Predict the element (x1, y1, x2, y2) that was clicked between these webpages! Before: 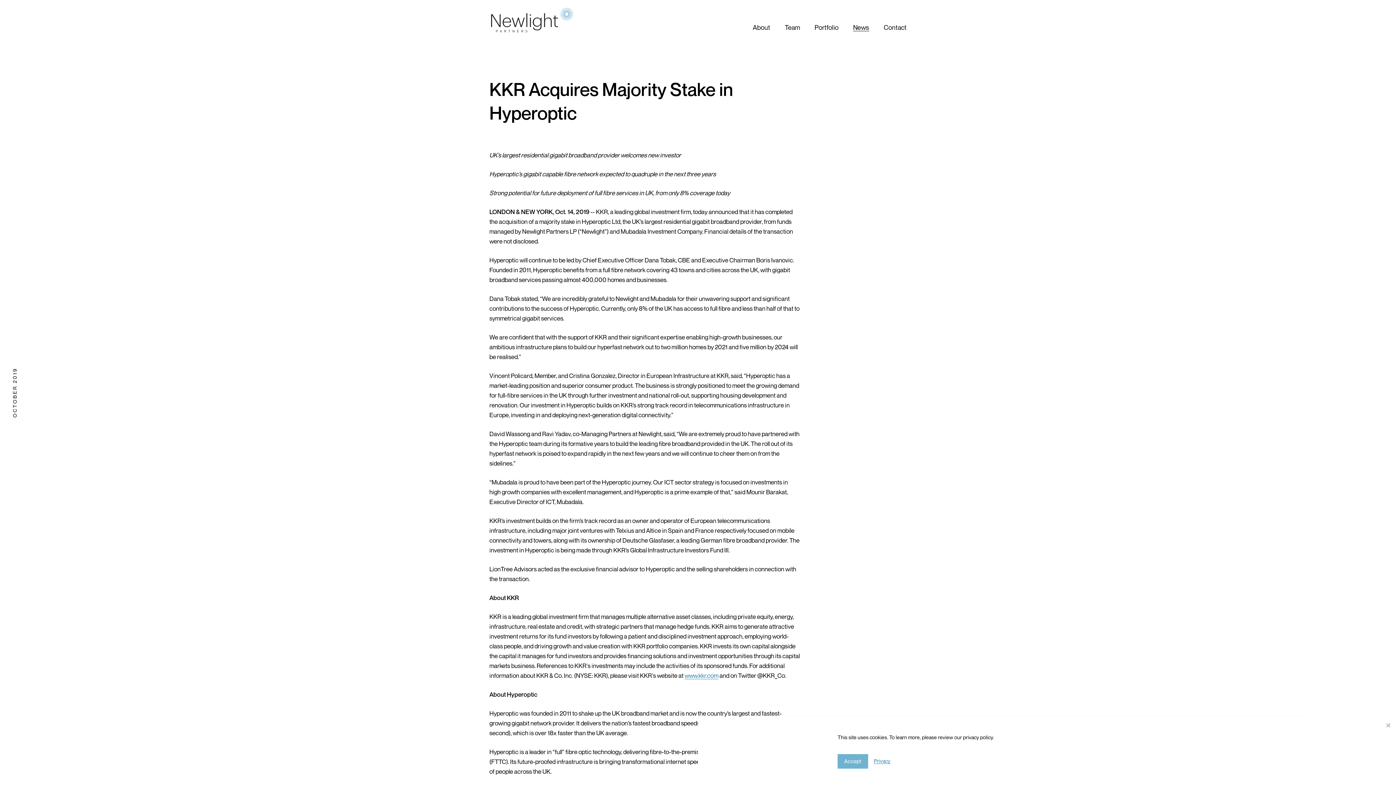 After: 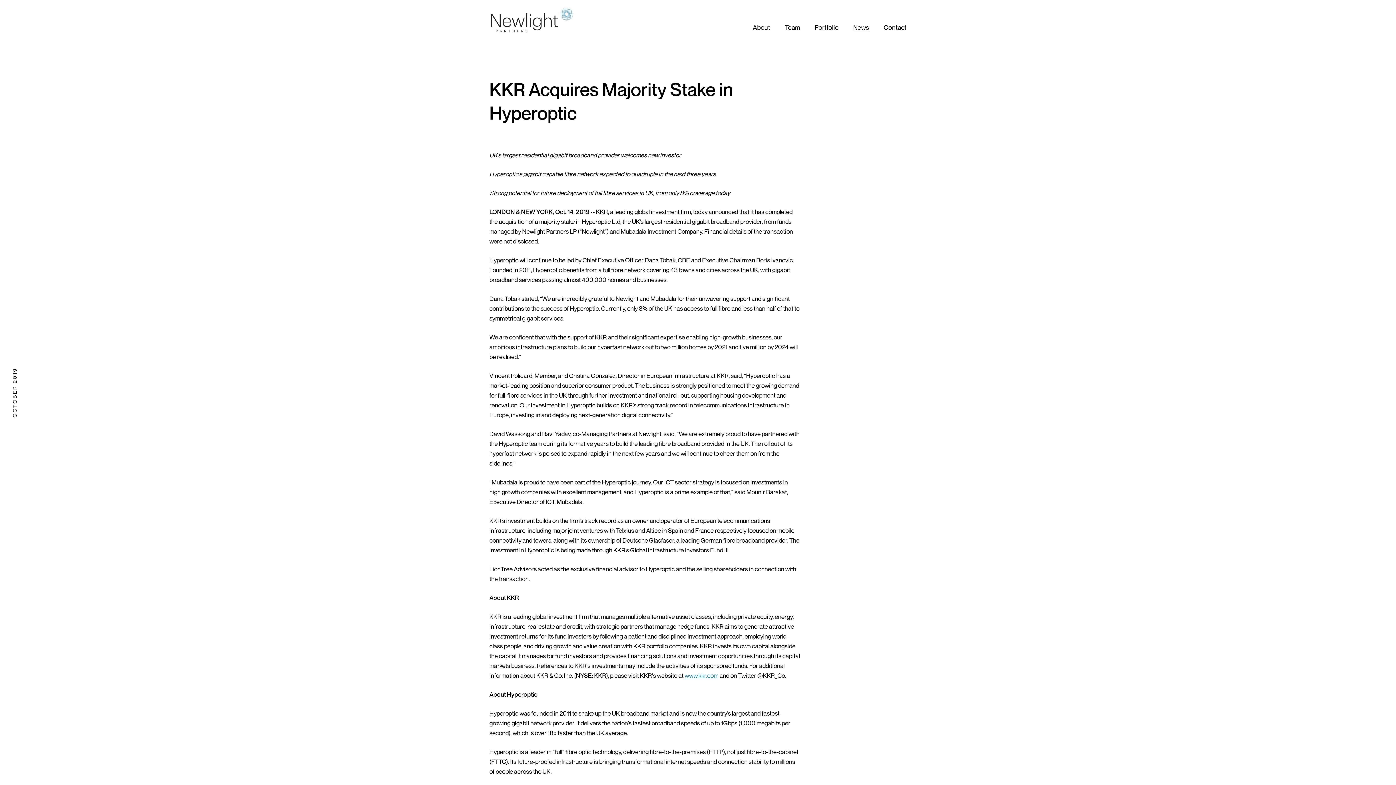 Action: bbox: (837, 754, 868, 769) label: Accept